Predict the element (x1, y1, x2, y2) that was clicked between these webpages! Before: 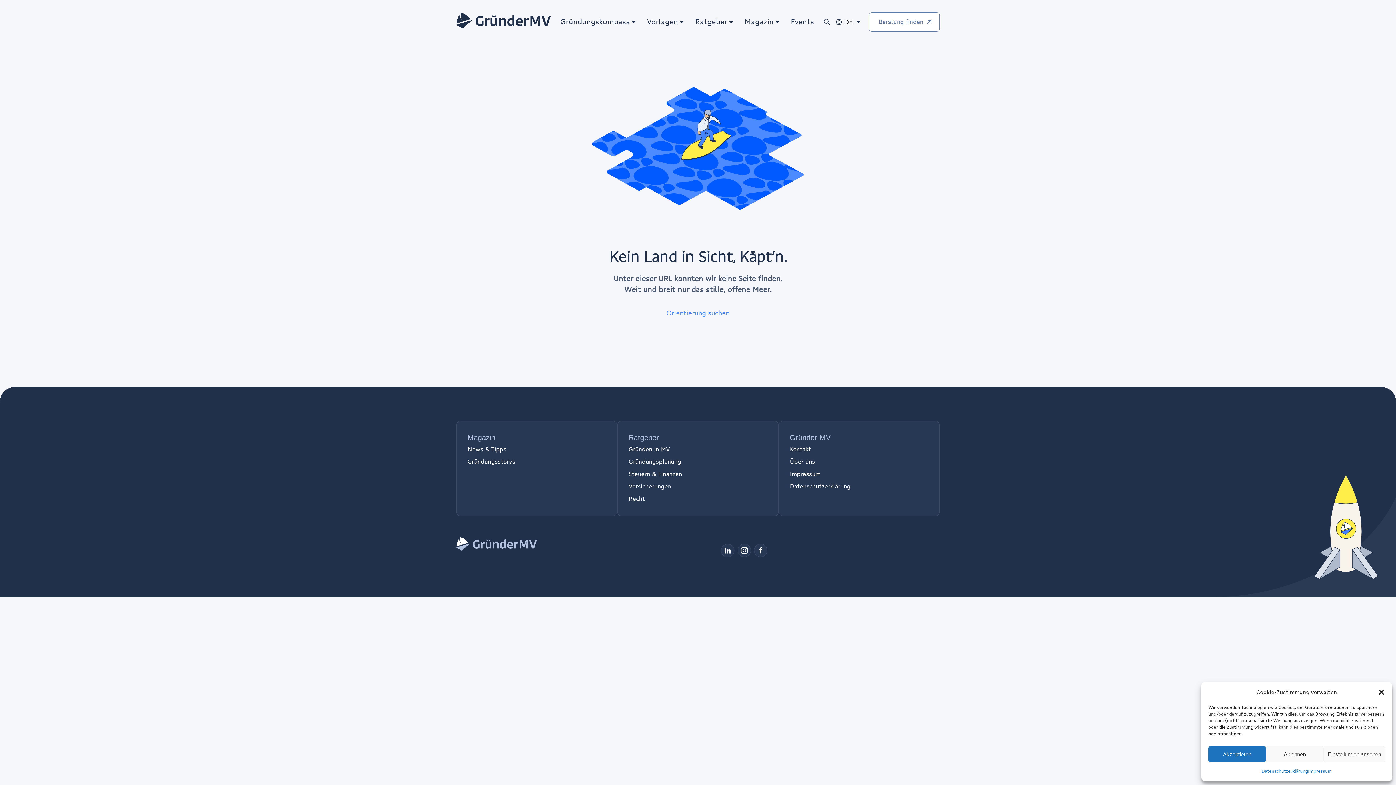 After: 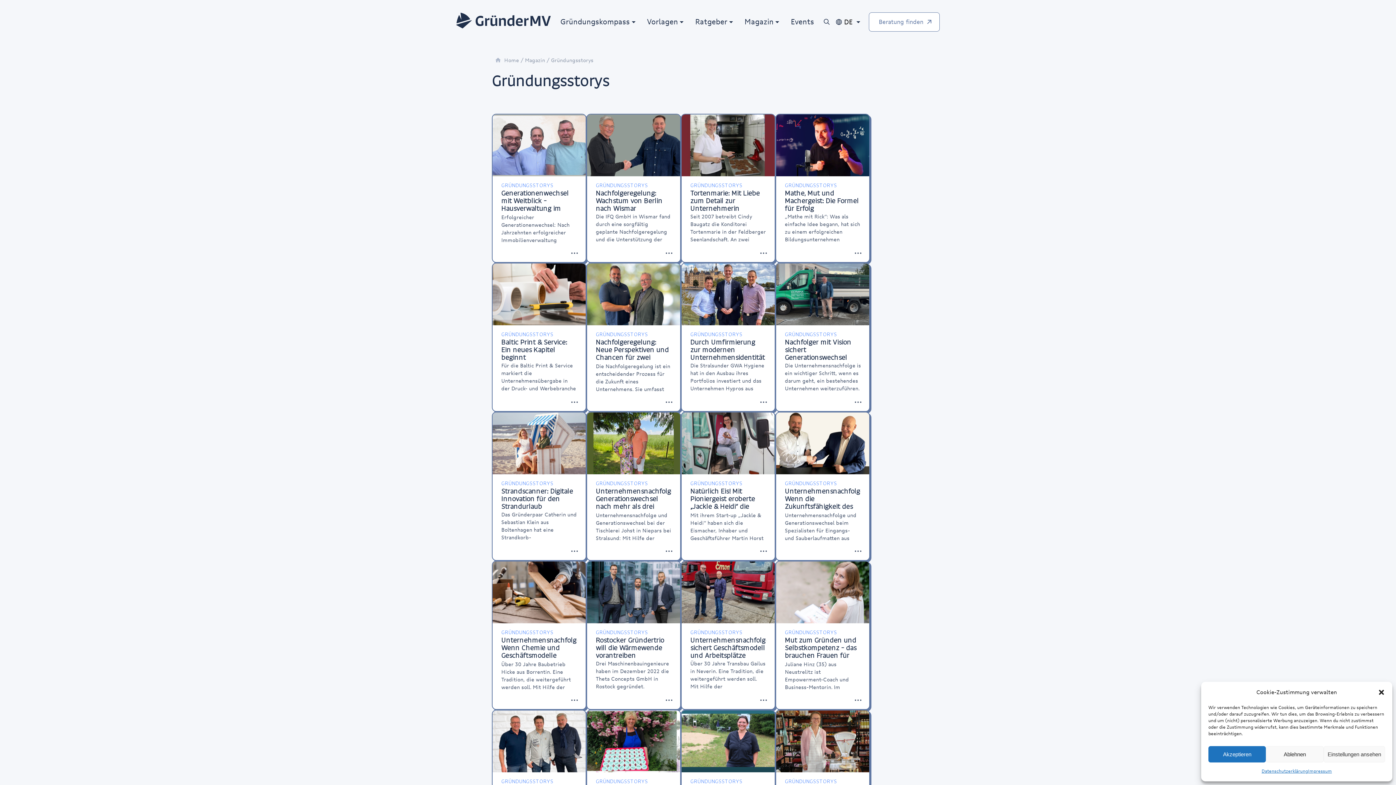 Action: label: Gründungsstorys bbox: (467, 457, 515, 465)